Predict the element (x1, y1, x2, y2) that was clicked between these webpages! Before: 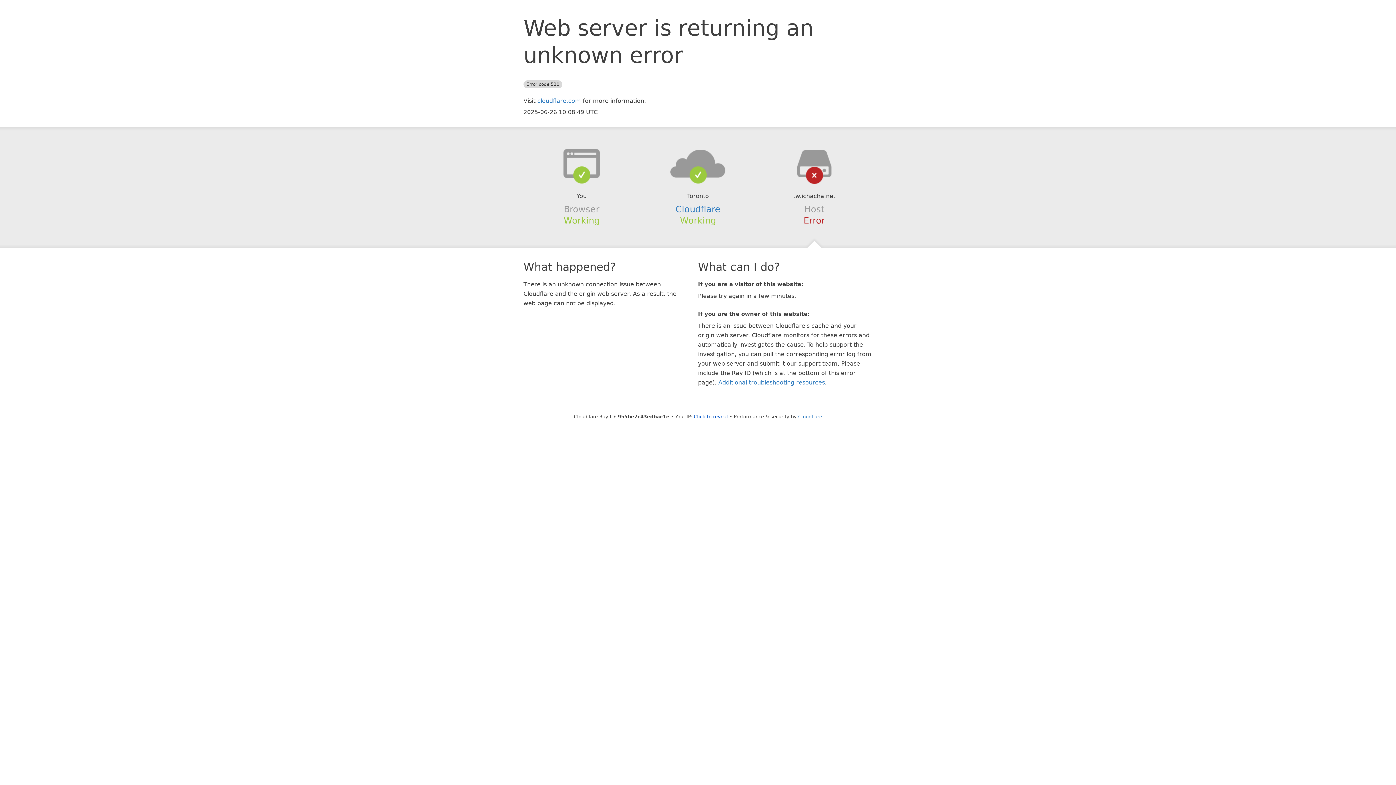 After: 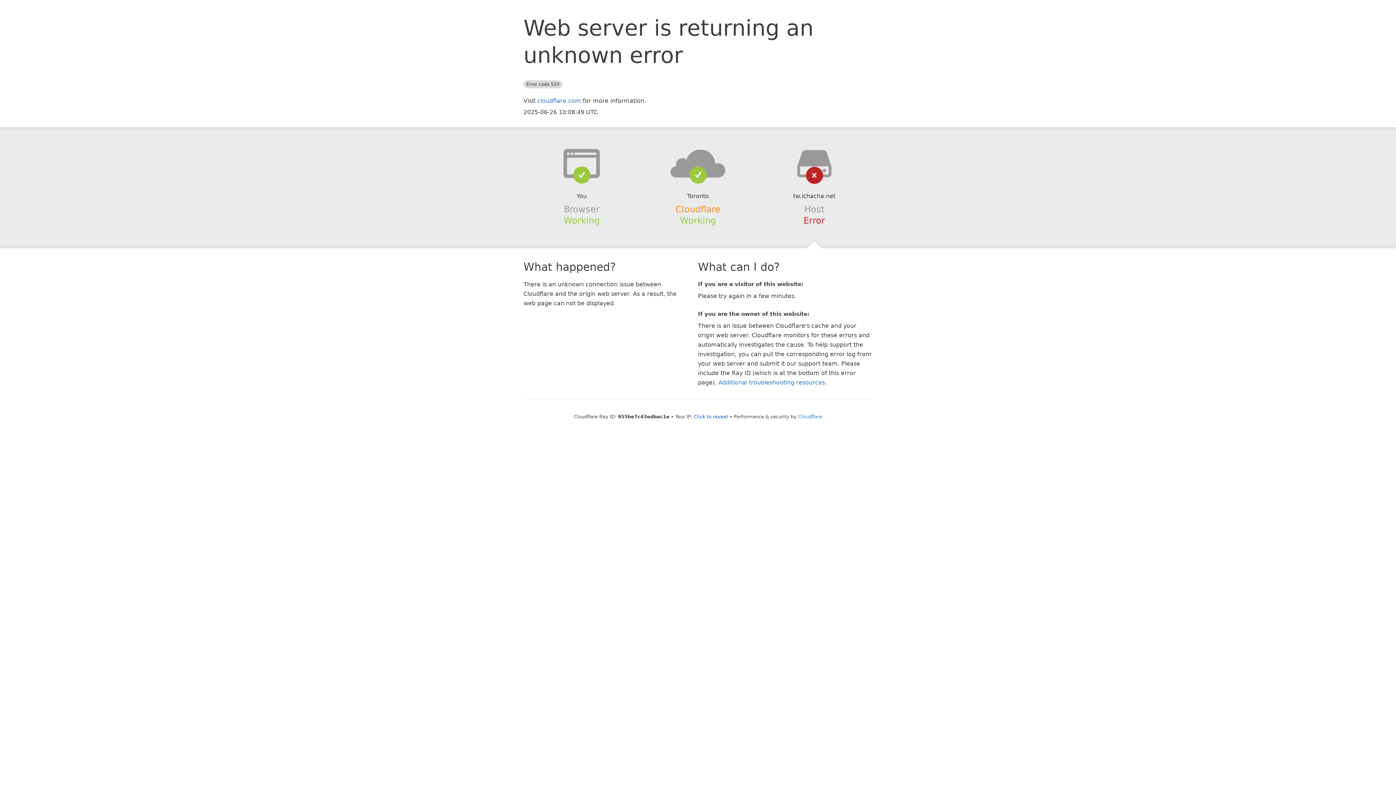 Action: bbox: (675, 204, 720, 214) label: Cloudflare